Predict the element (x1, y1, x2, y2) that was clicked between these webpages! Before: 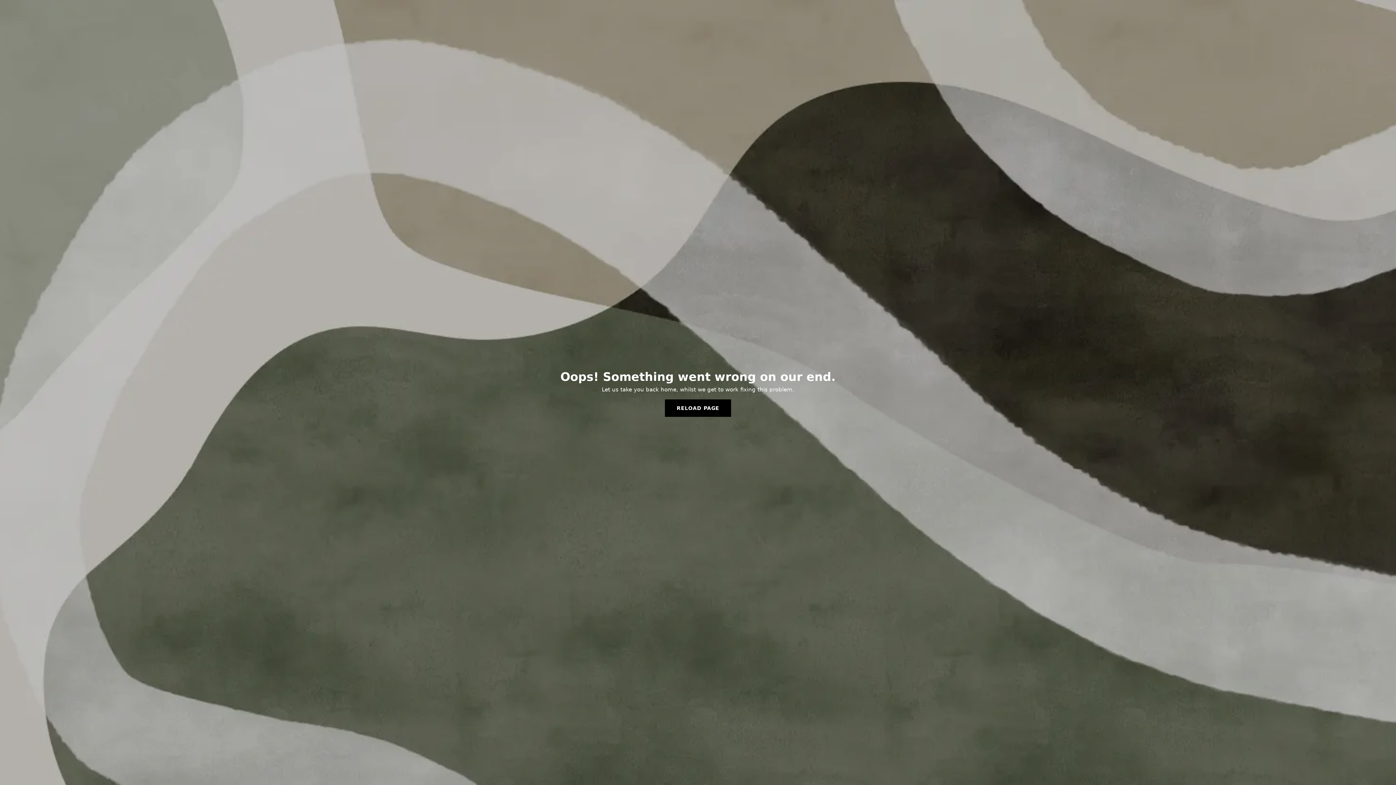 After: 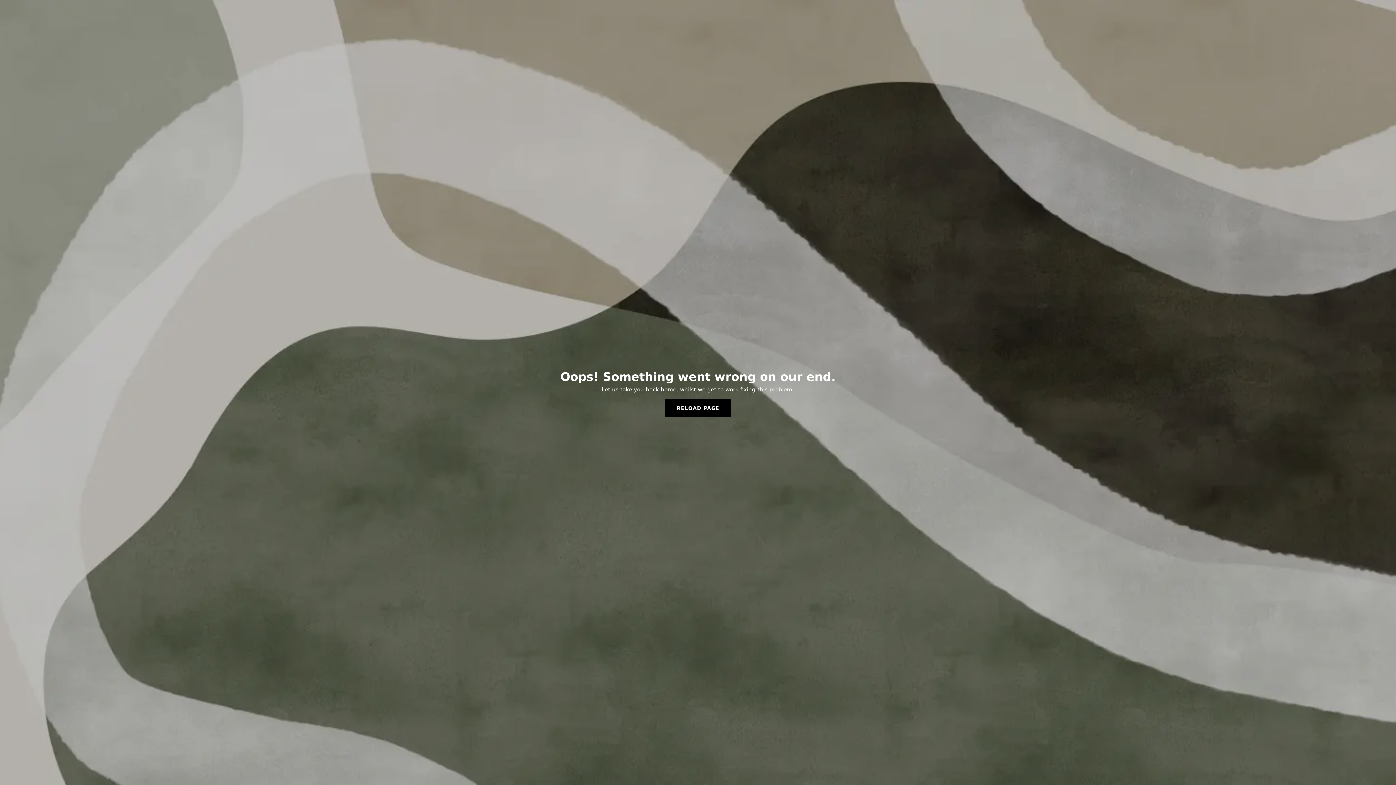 Action: bbox: (665, 399, 731, 417) label: RELOAD PAGE